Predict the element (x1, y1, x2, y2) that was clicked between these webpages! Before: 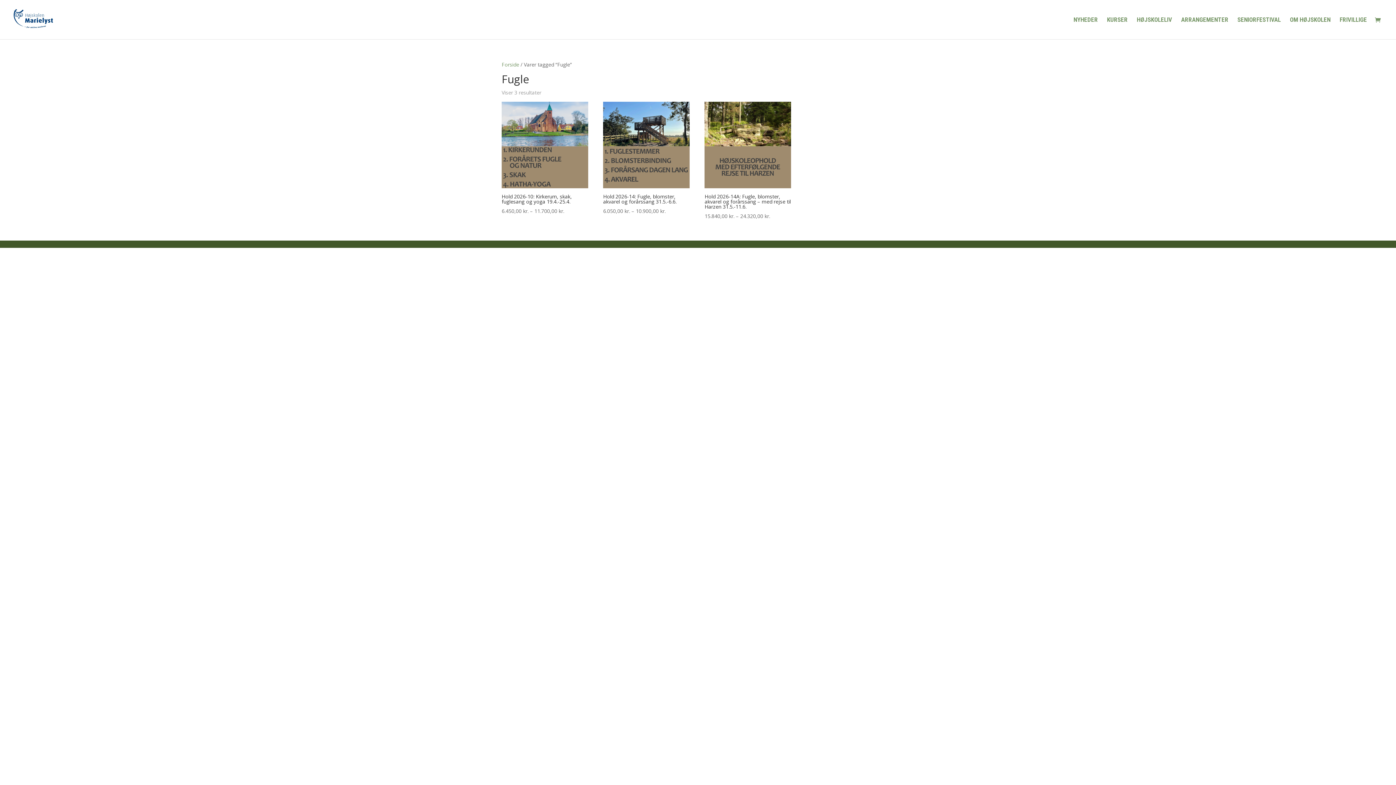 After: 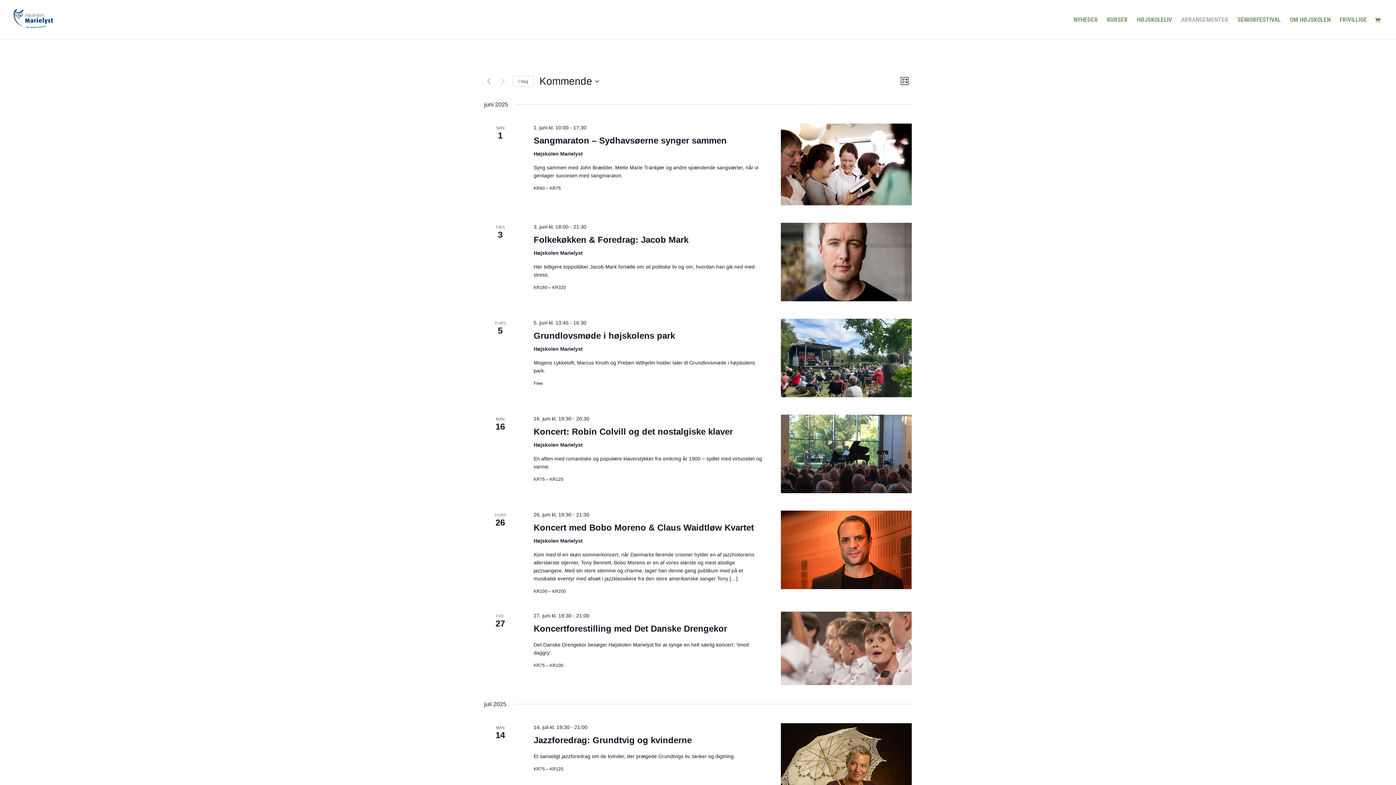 Action: label: ARRANGEMENTER bbox: (1181, 17, 1228, 39)